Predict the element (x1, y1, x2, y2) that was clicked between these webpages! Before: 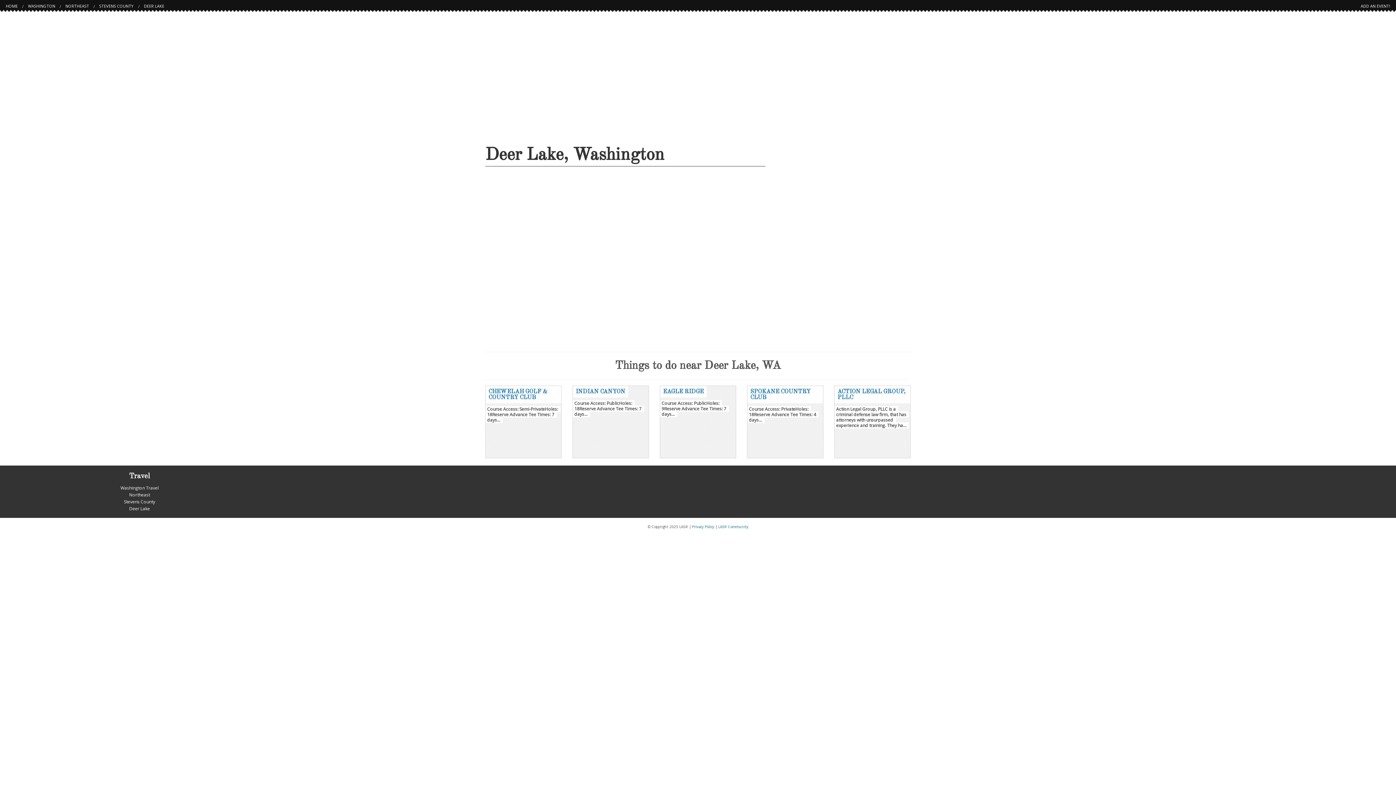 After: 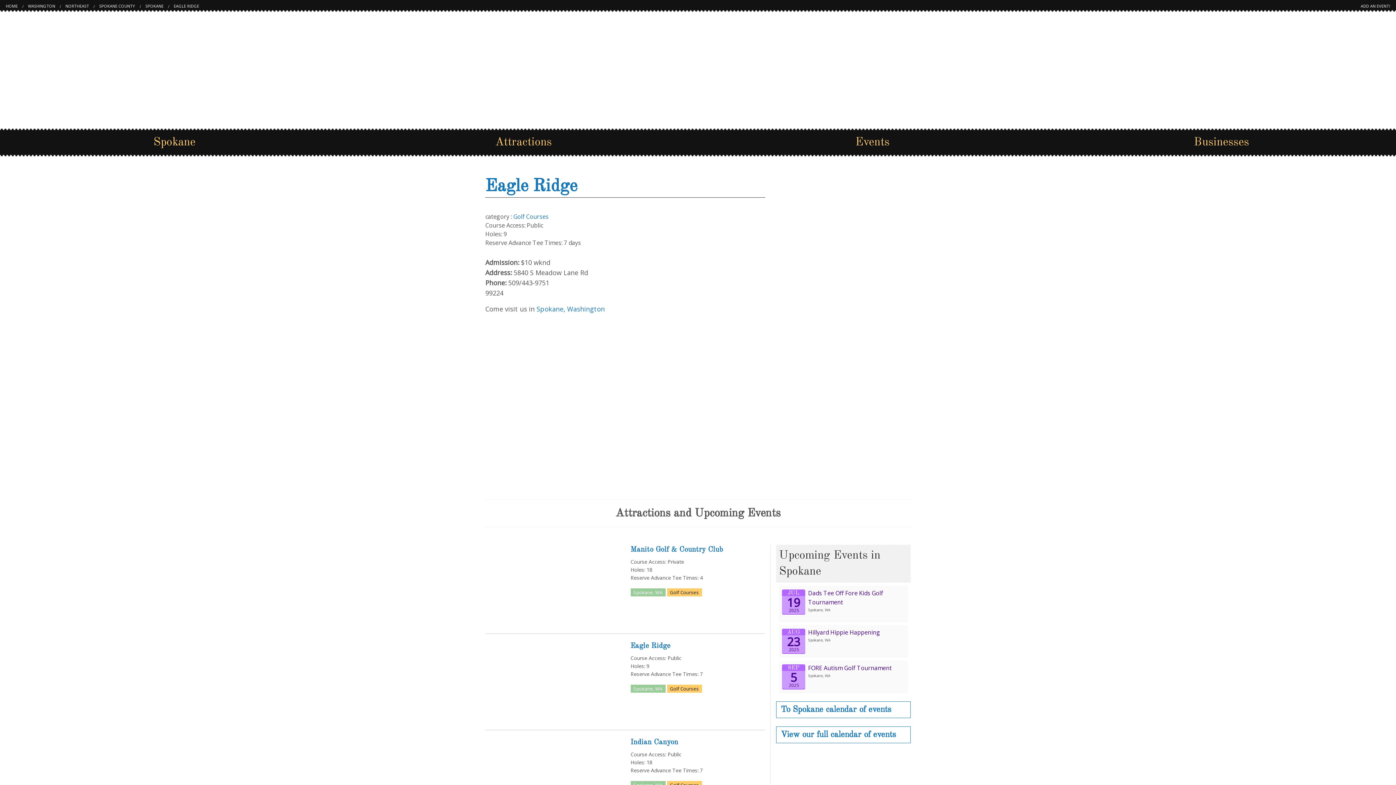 Action: bbox: (663, 389, 704, 394) label: EAGLE RIDGE